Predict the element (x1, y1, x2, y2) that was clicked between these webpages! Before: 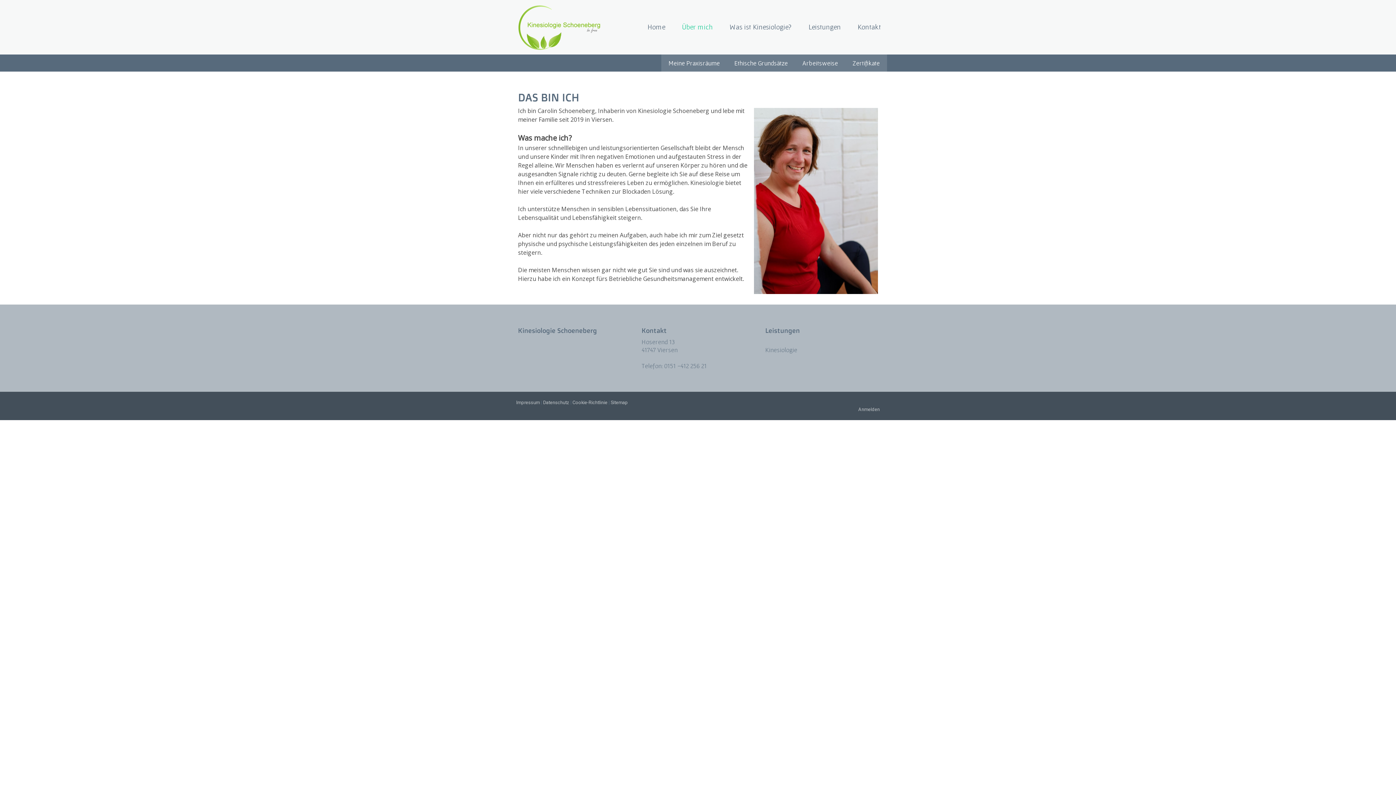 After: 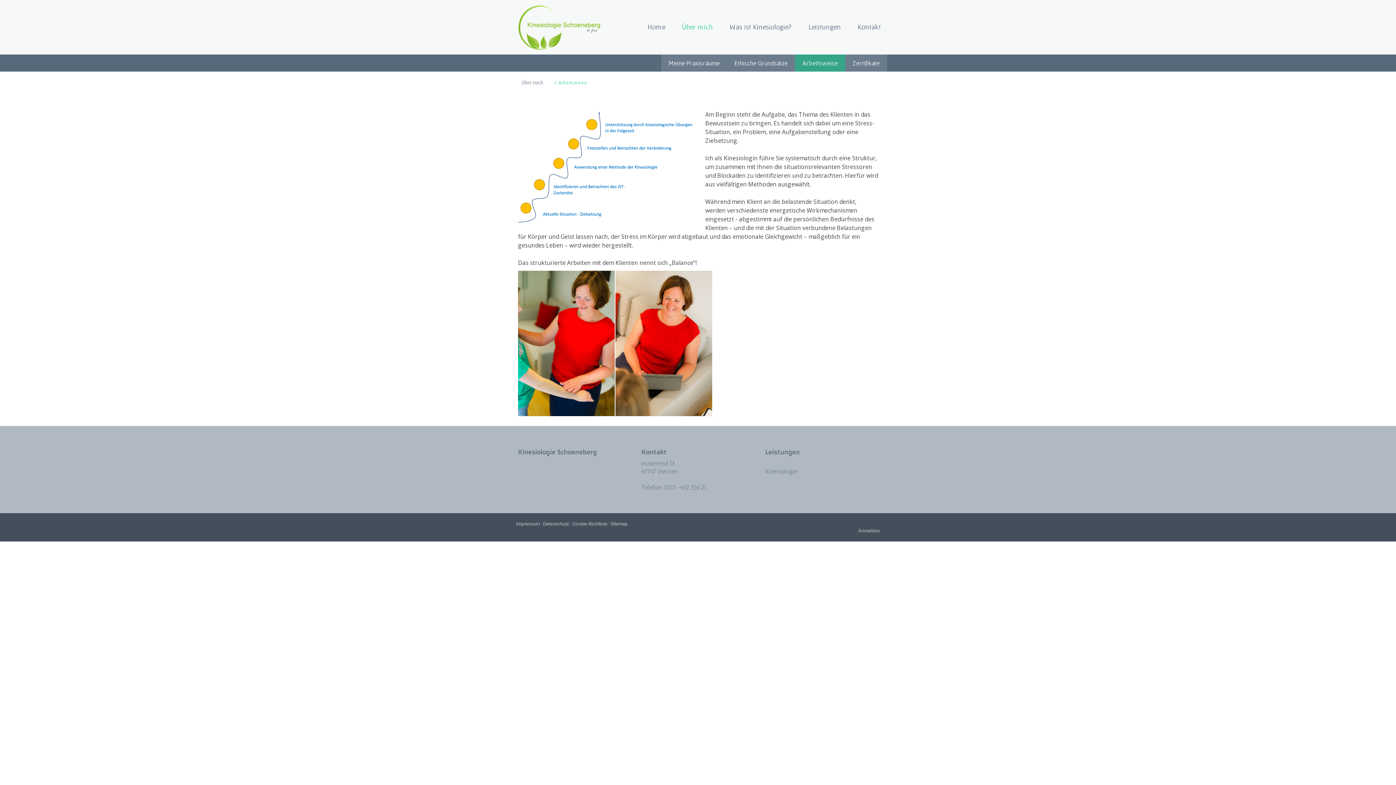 Action: label: Arbeitsweise bbox: (795, 54, 845, 71)